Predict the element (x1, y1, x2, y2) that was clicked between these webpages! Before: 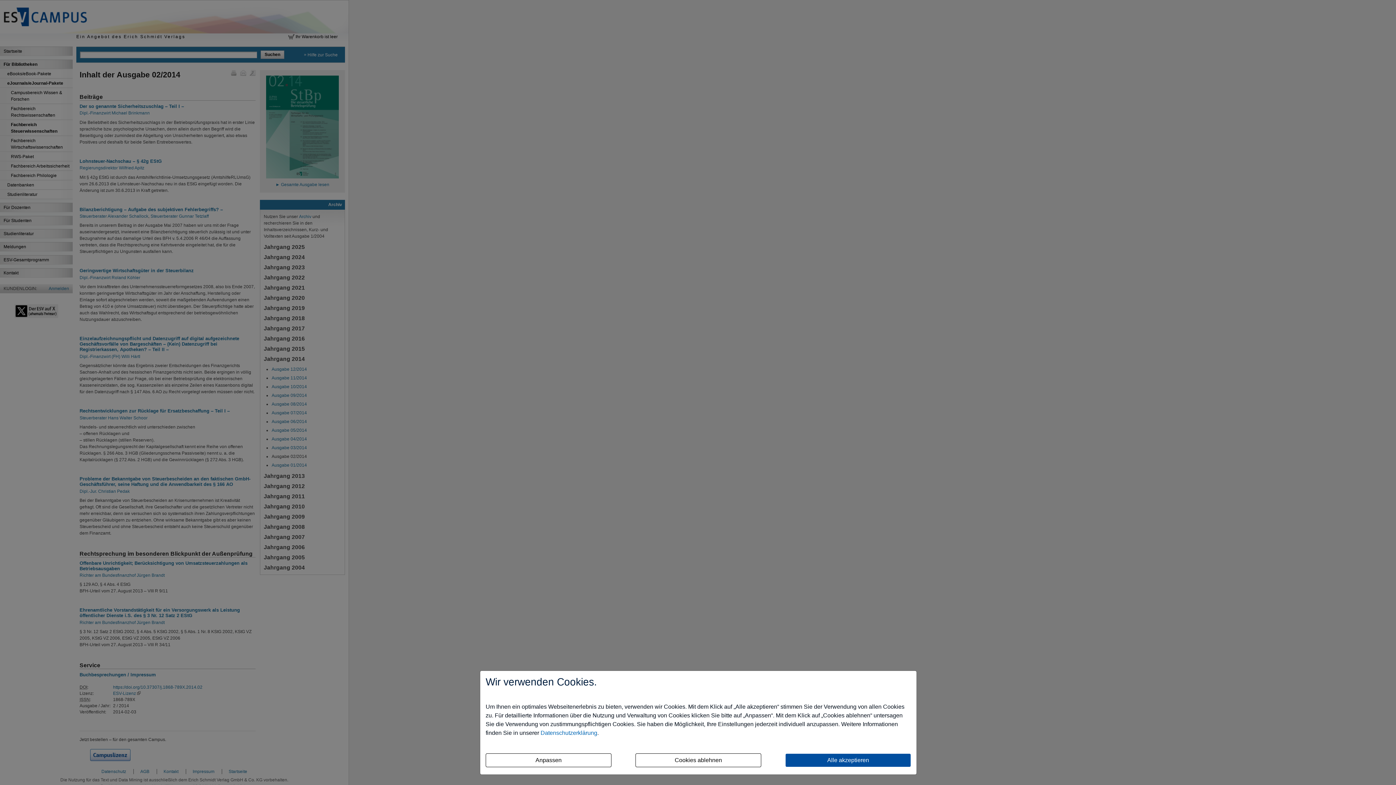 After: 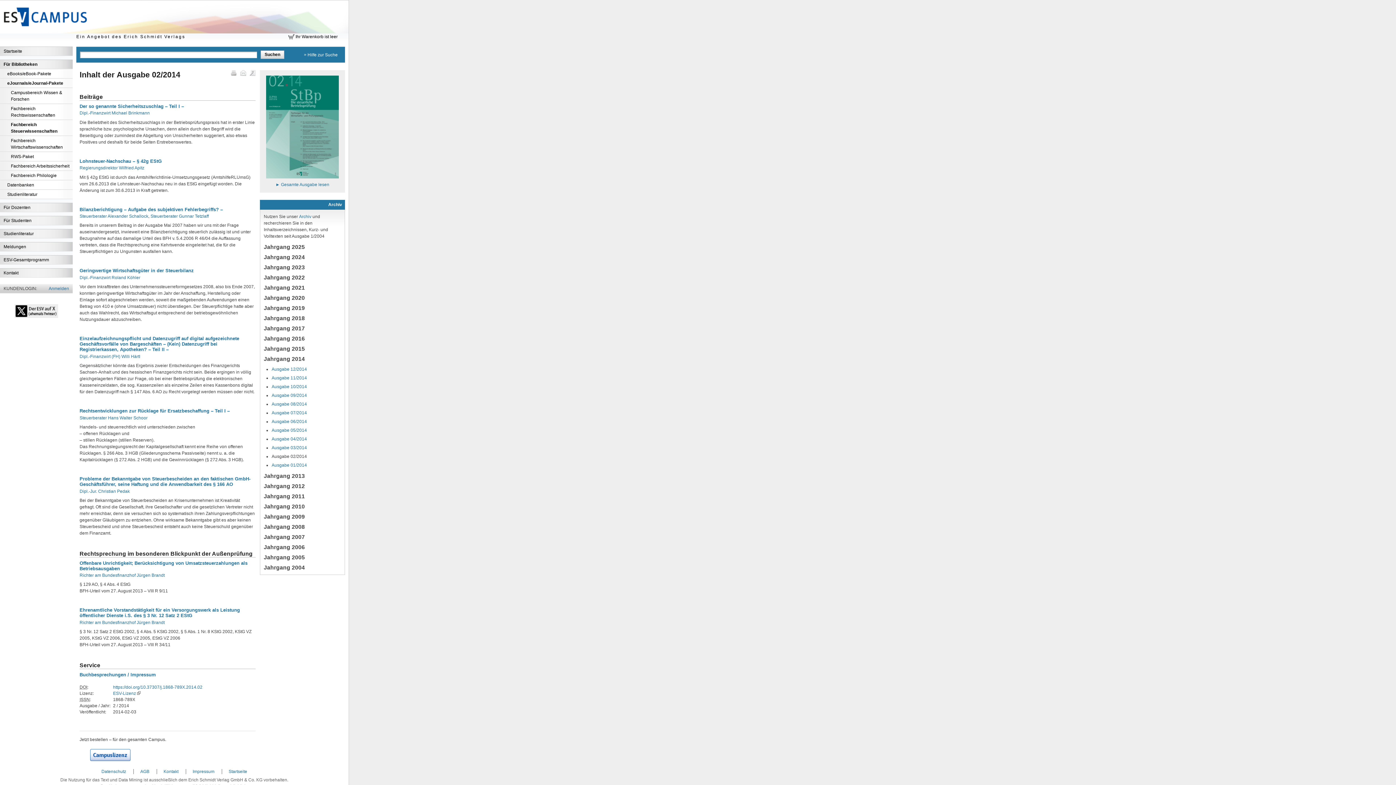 Action: label: Cookies ablehnen bbox: (635, 753, 761, 767)